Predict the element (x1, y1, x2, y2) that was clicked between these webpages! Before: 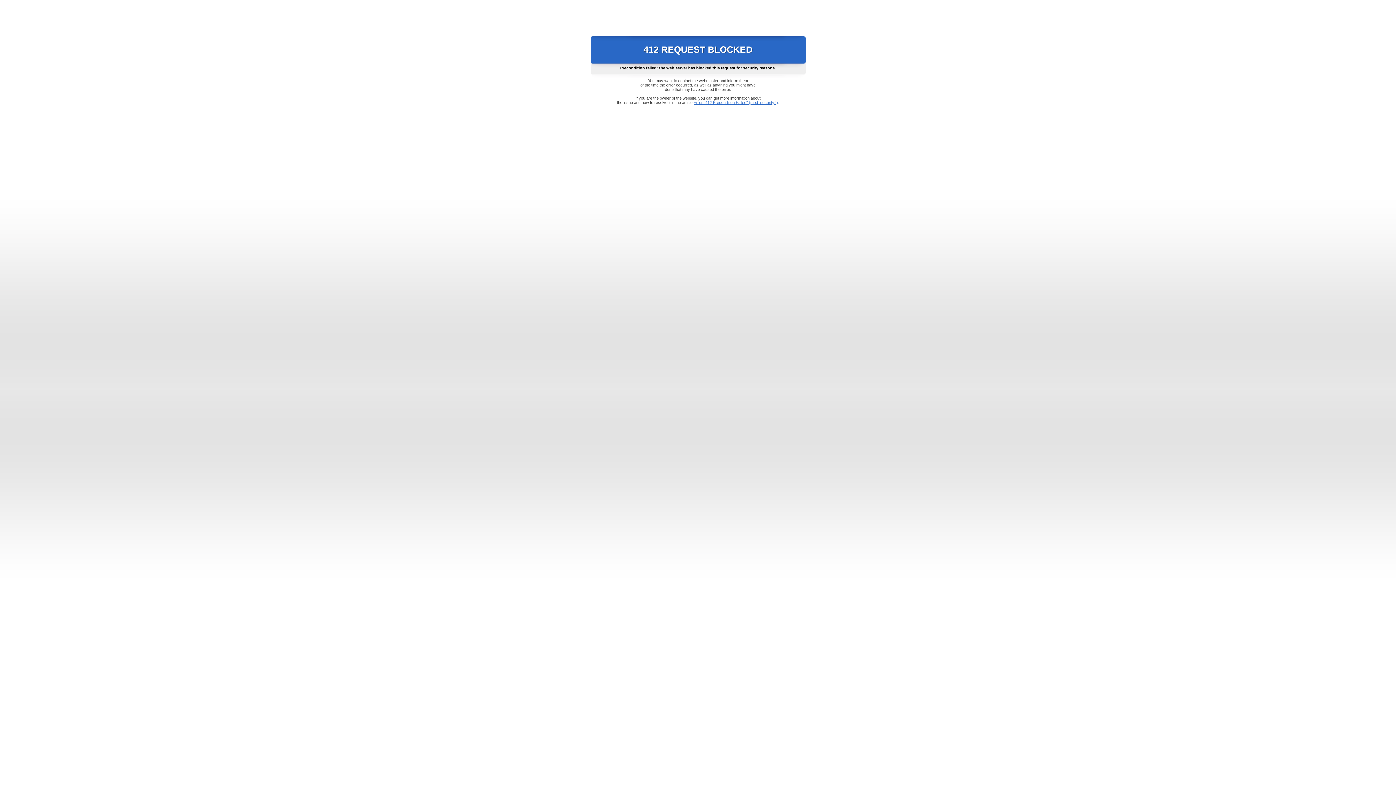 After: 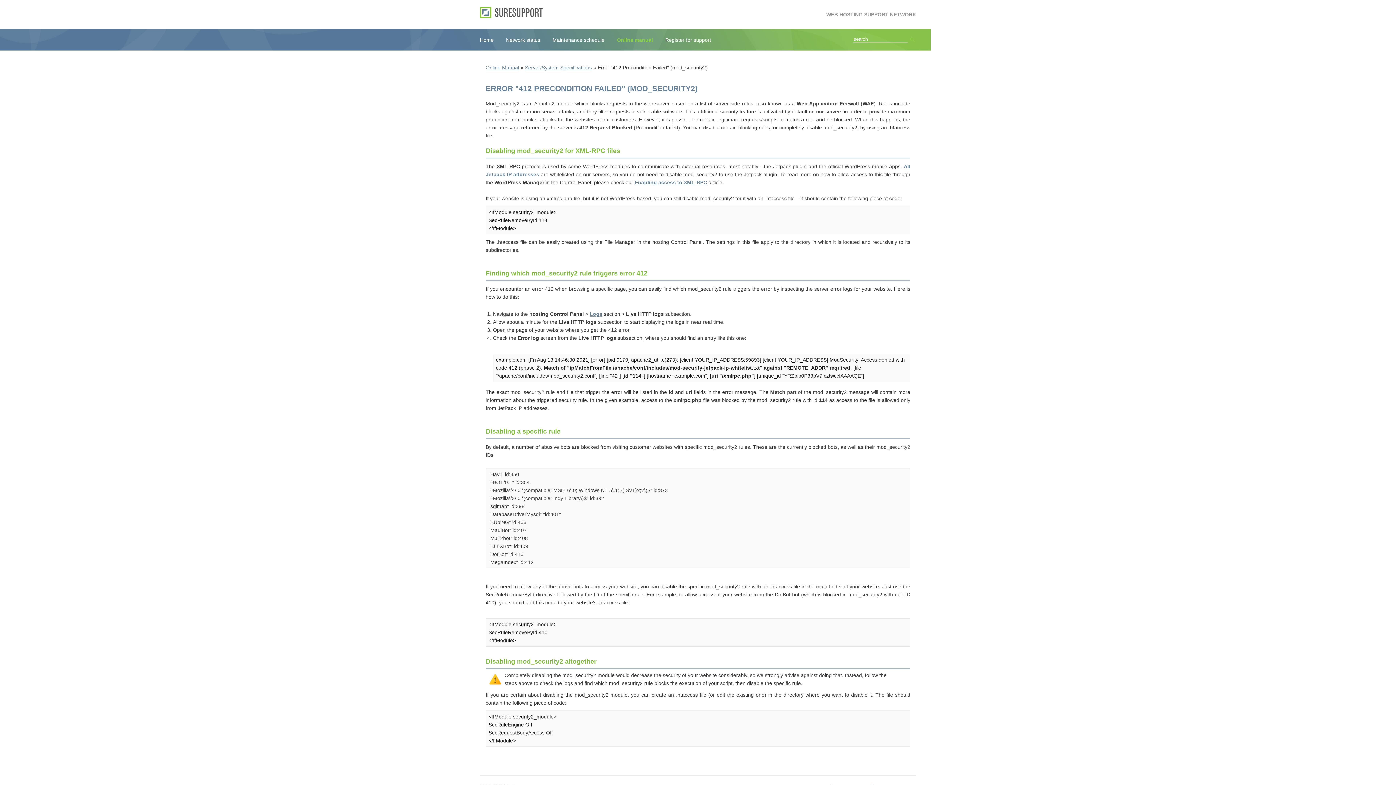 Action: bbox: (693, 100, 778, 104) label: Error "412 Precondition Failed" (mod_security2)